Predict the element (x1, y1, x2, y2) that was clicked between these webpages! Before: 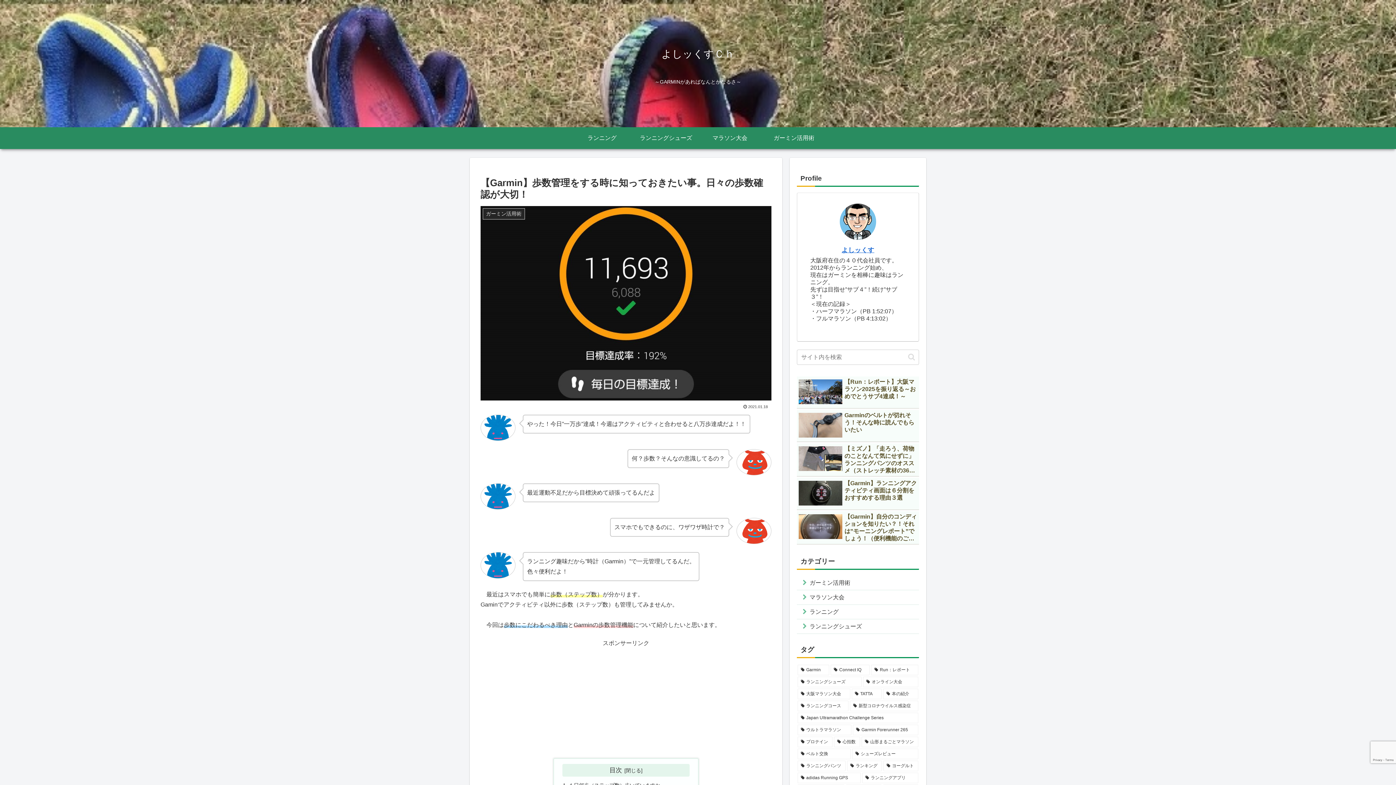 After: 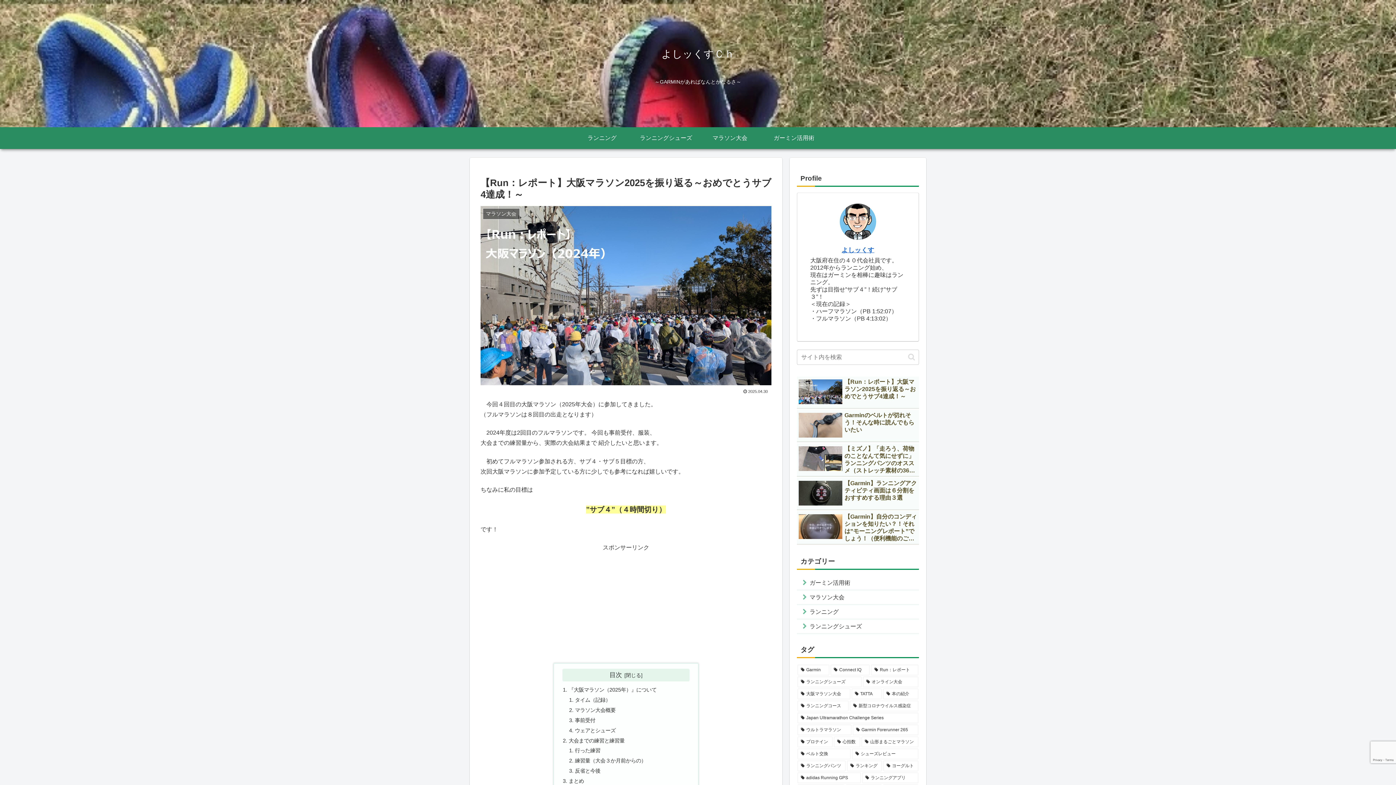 Action: label: 【Run：レポート】大阪マラソン2025を振り返る～おめでとうサブ4達成！～ bbox: (797, 376, 919, 408)